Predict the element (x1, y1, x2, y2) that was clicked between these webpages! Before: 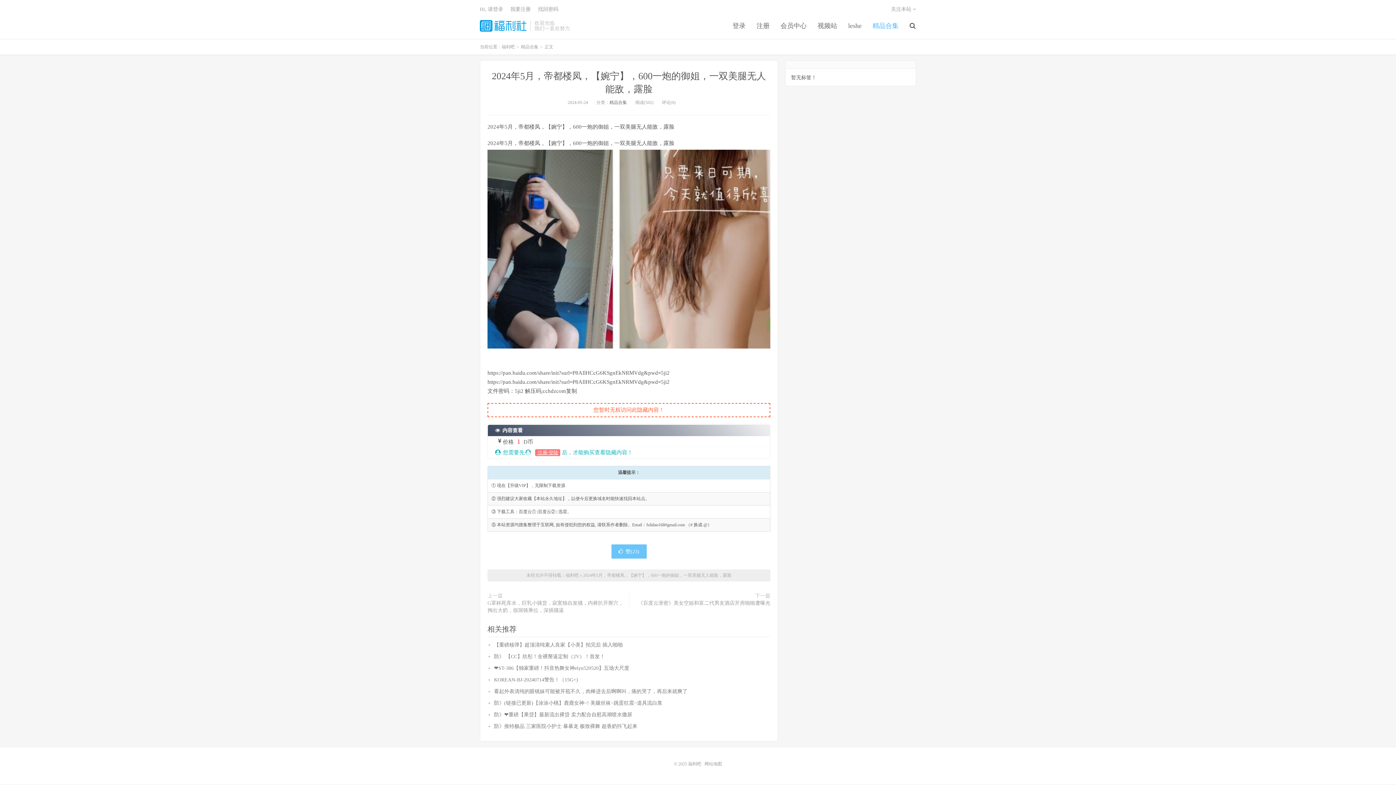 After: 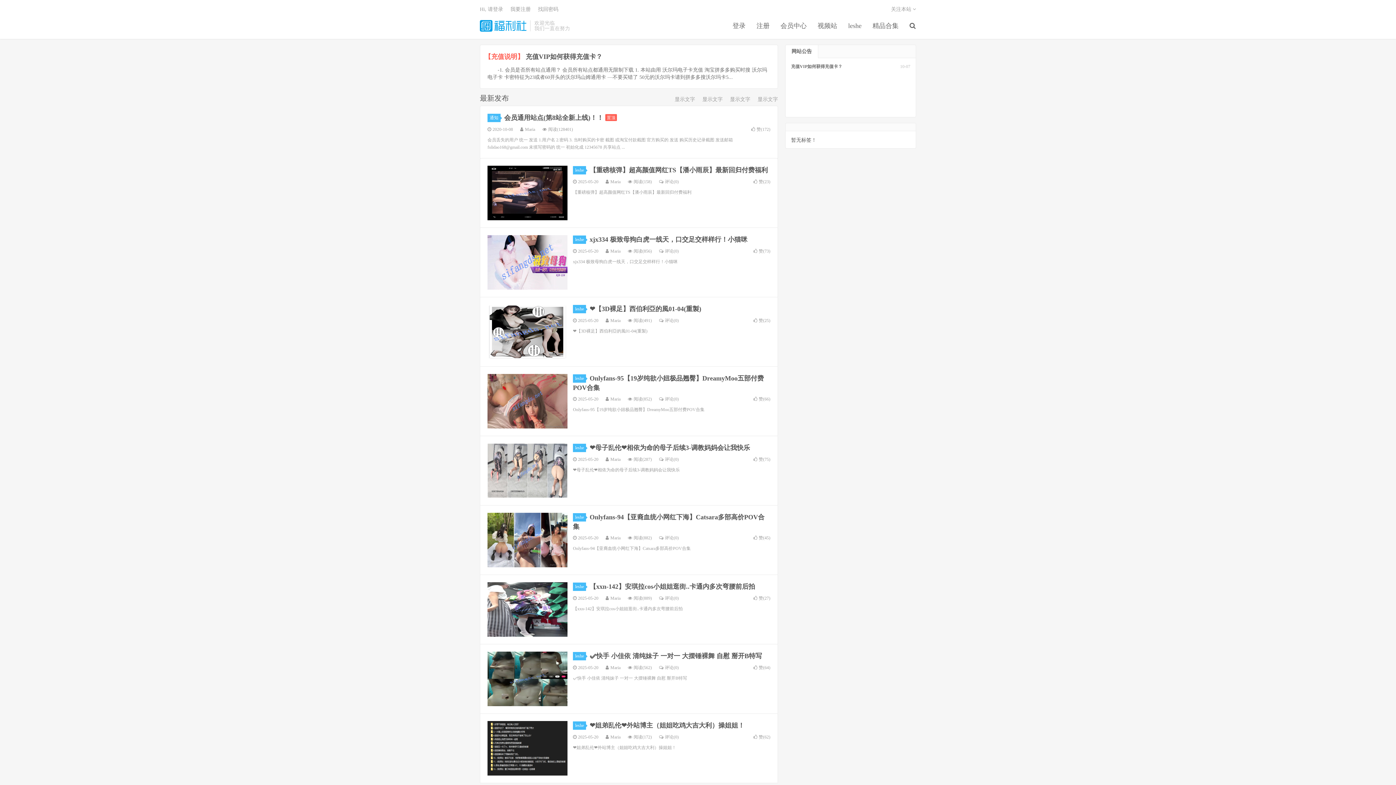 Action: label: 福利吧 bbox: (501, 44, 514, 49)